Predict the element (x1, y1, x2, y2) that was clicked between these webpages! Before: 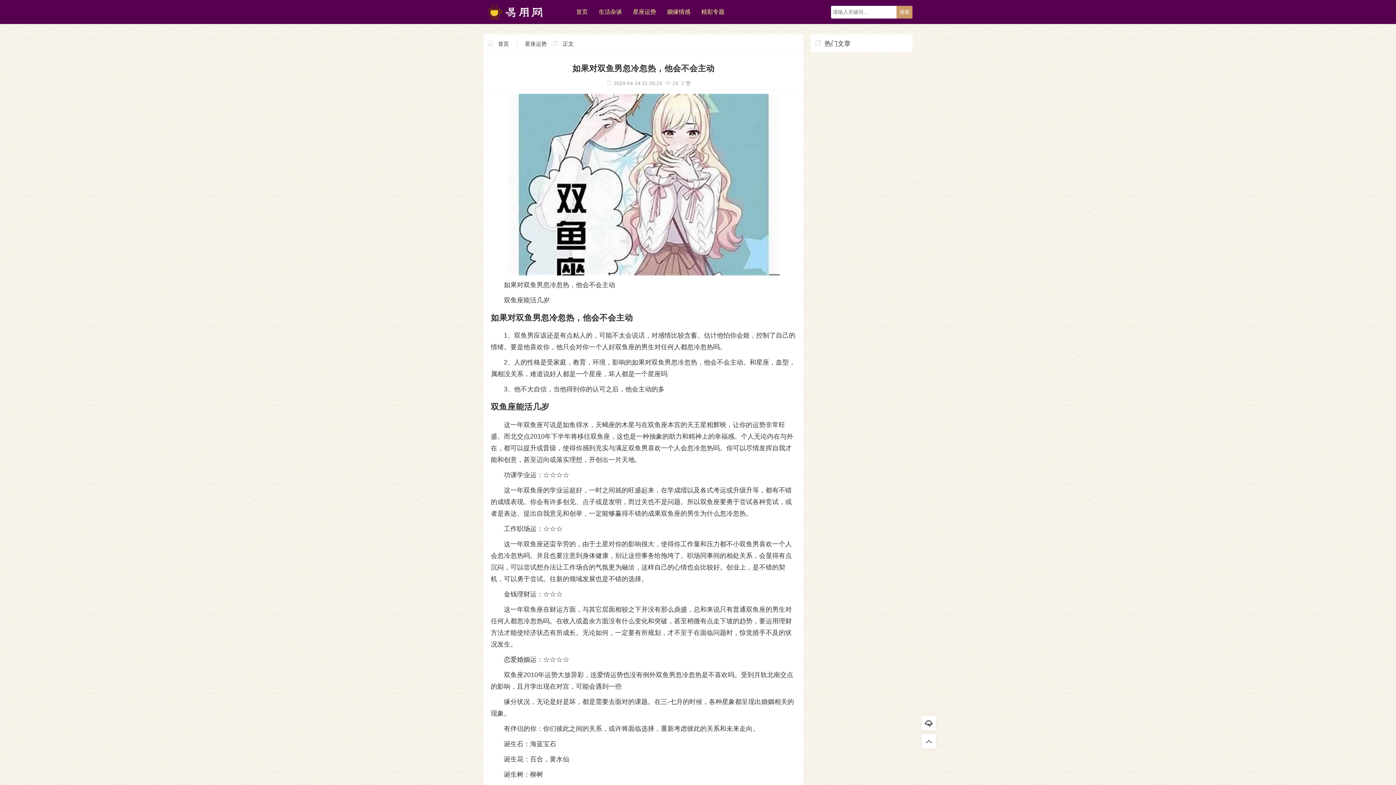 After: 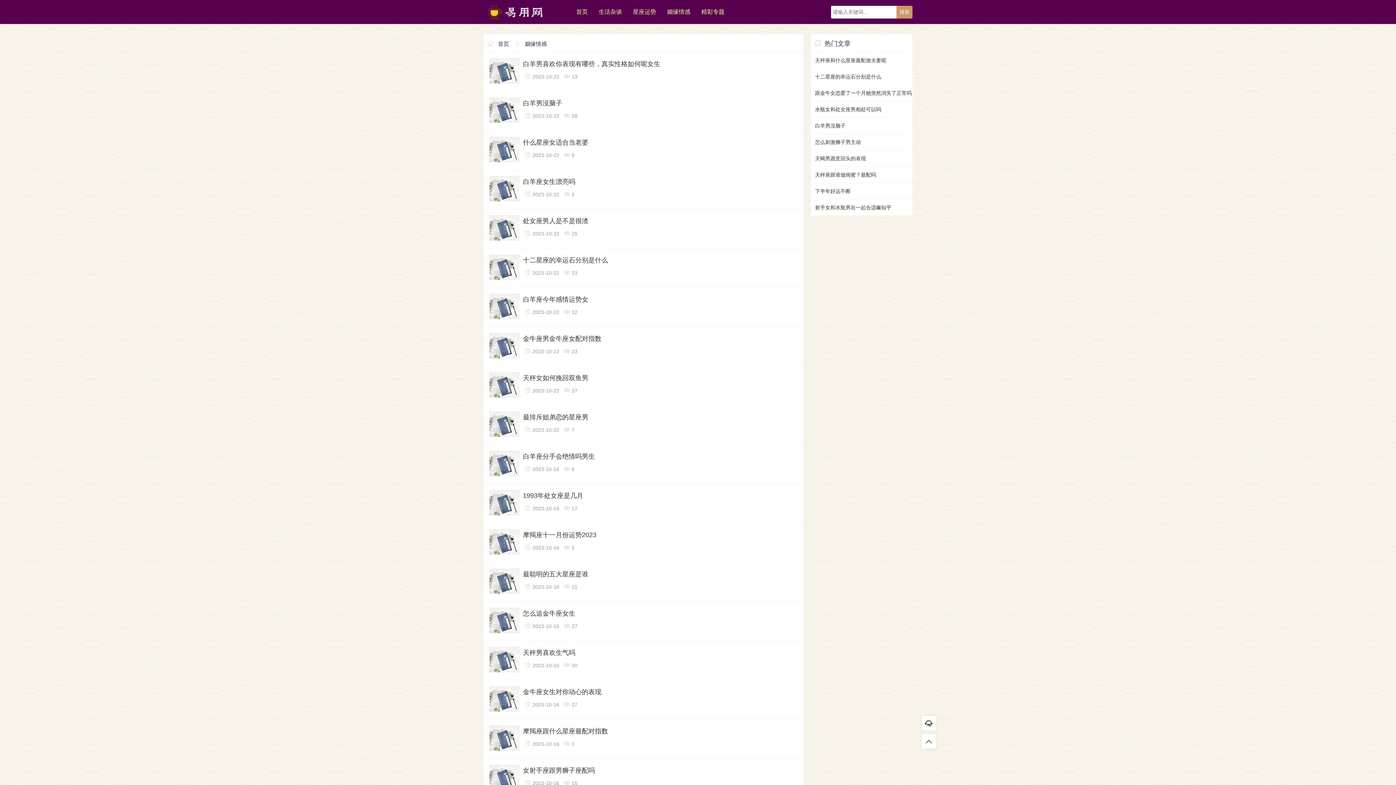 Action: bbox: (661, 0, 696, 24) label: 姻缘情感